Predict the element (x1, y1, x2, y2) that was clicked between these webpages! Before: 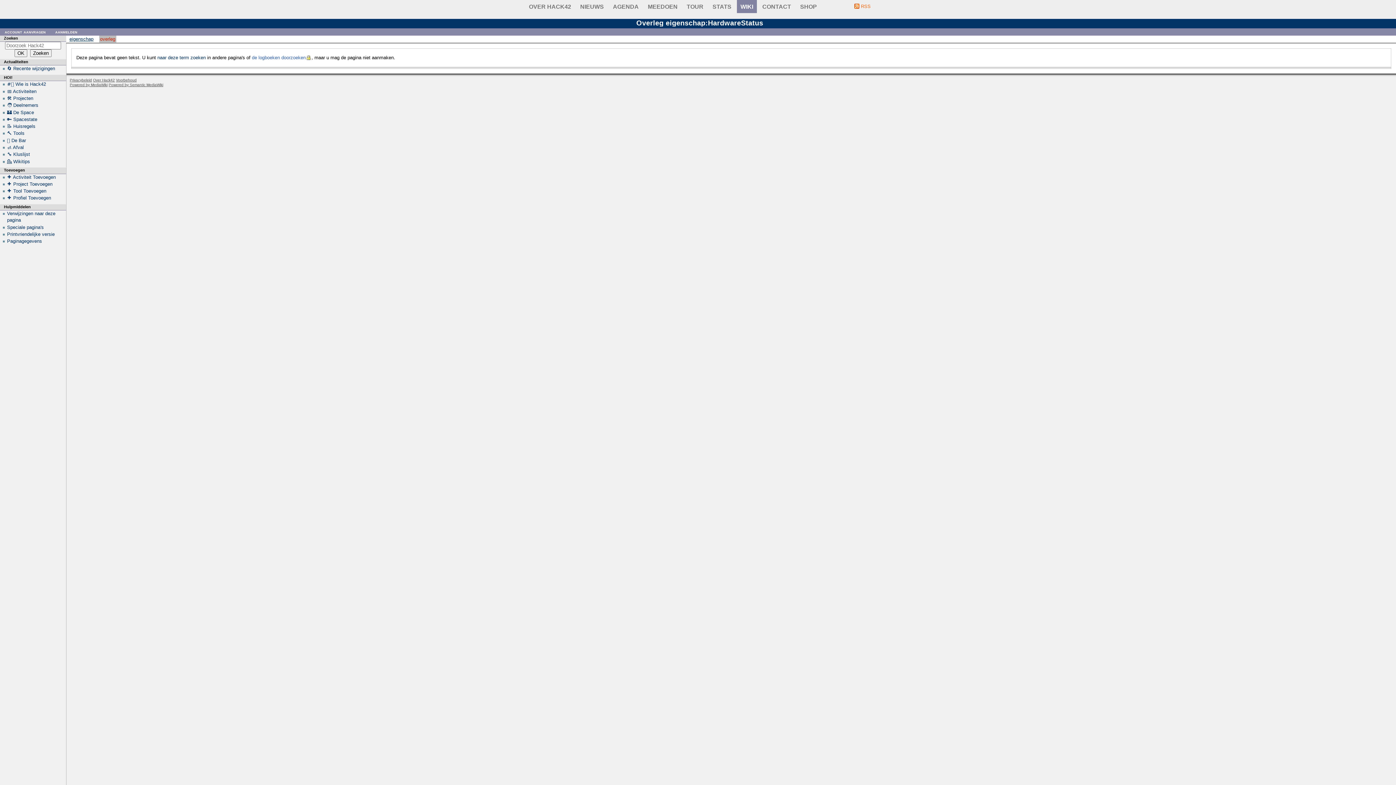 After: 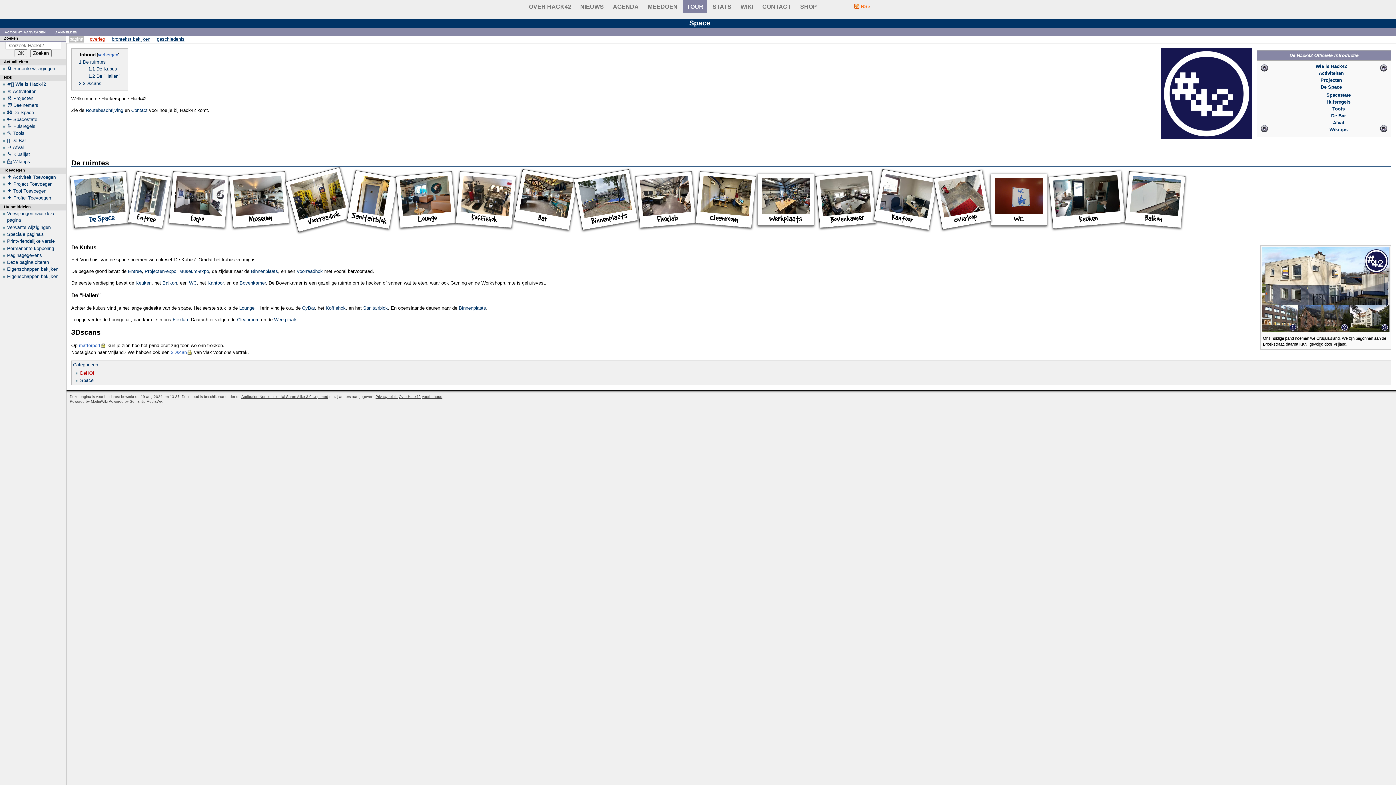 Action: bbox: (7, 109, 34, 115) label: 🏰 De Space